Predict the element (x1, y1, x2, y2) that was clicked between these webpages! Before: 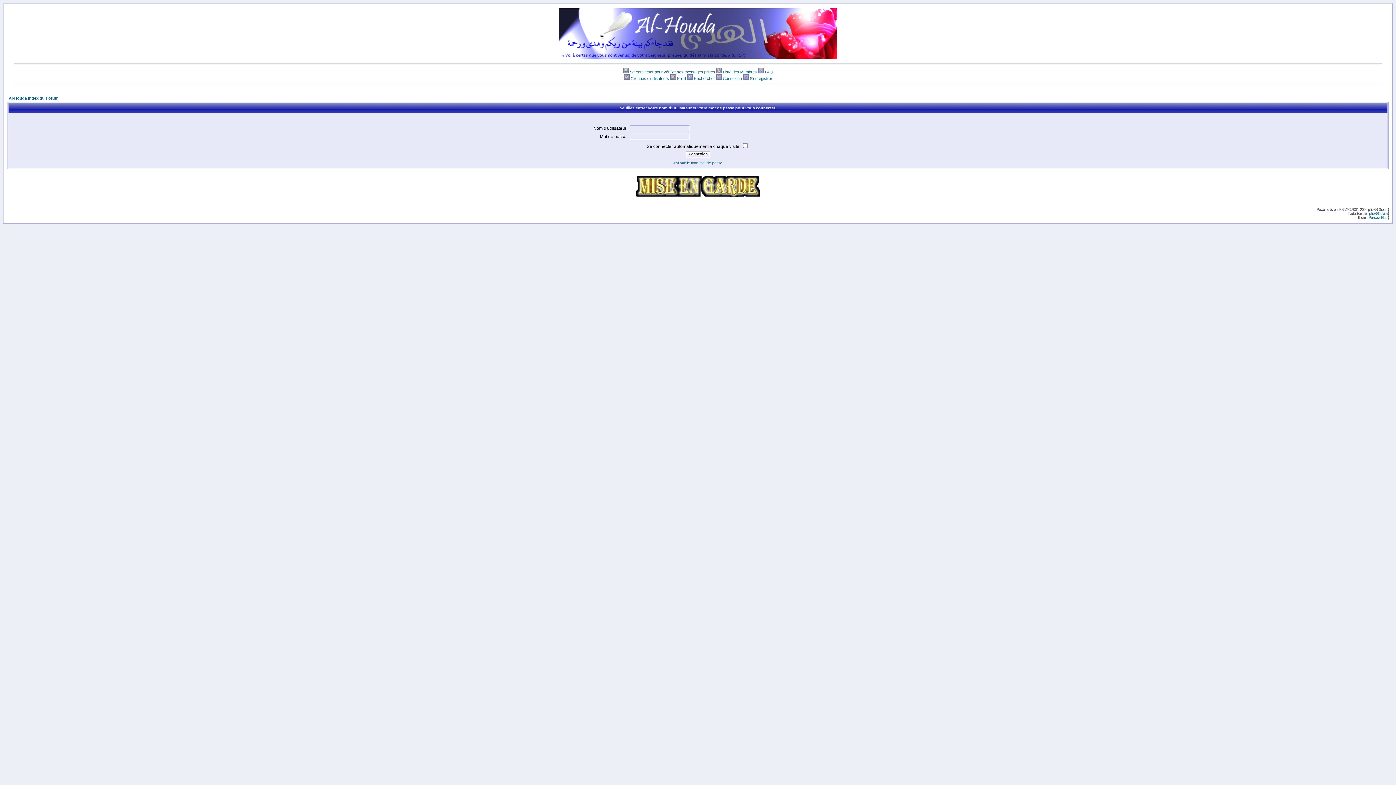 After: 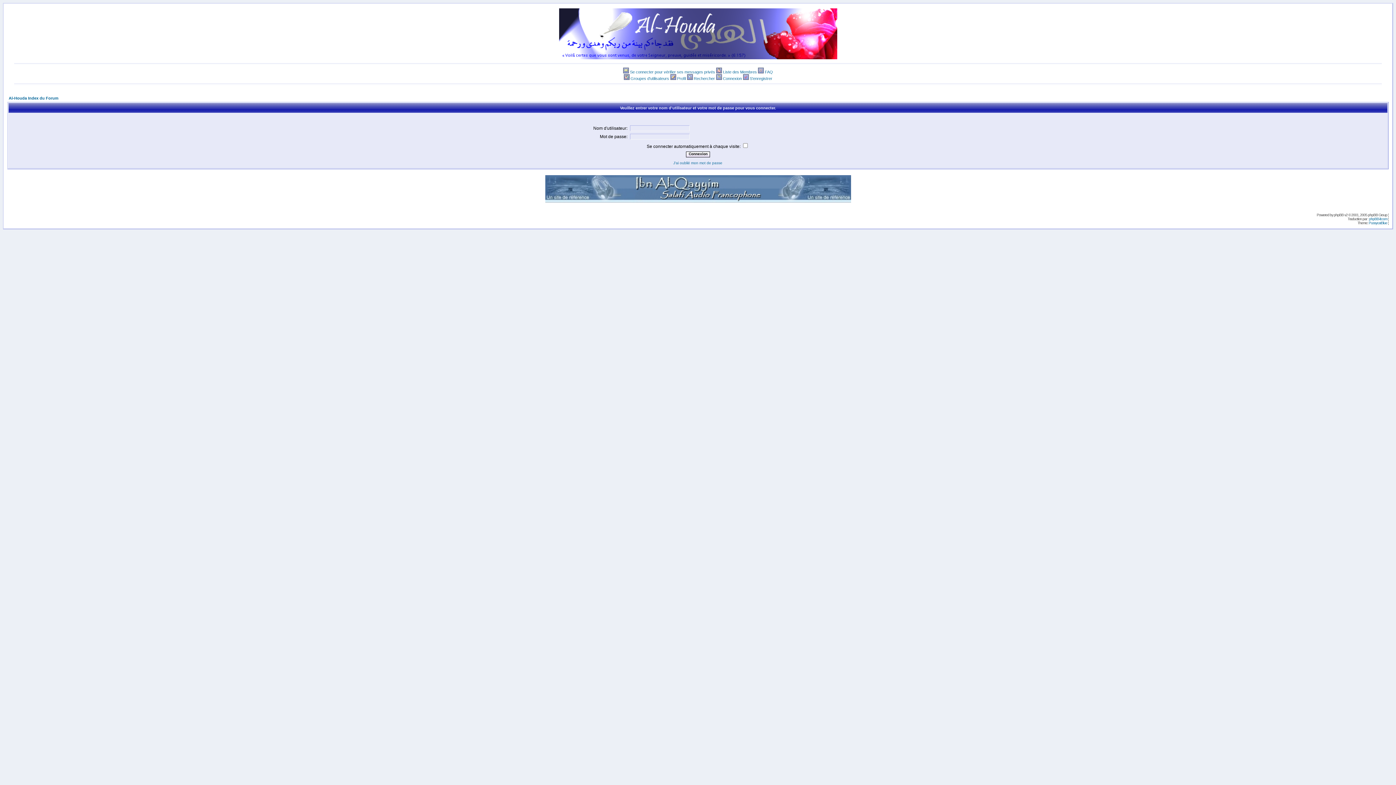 Action: bbox: (677, 76, 686, 80) label: Profil